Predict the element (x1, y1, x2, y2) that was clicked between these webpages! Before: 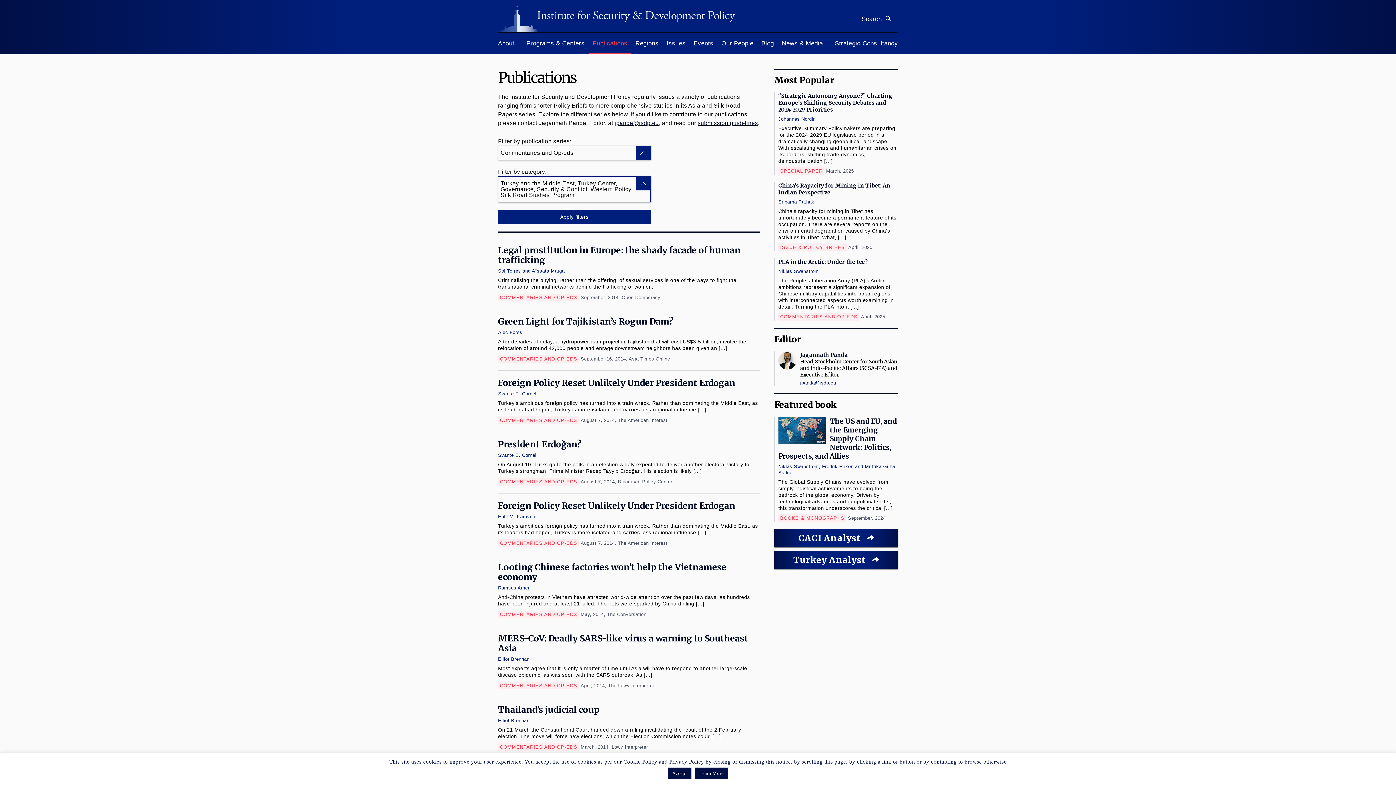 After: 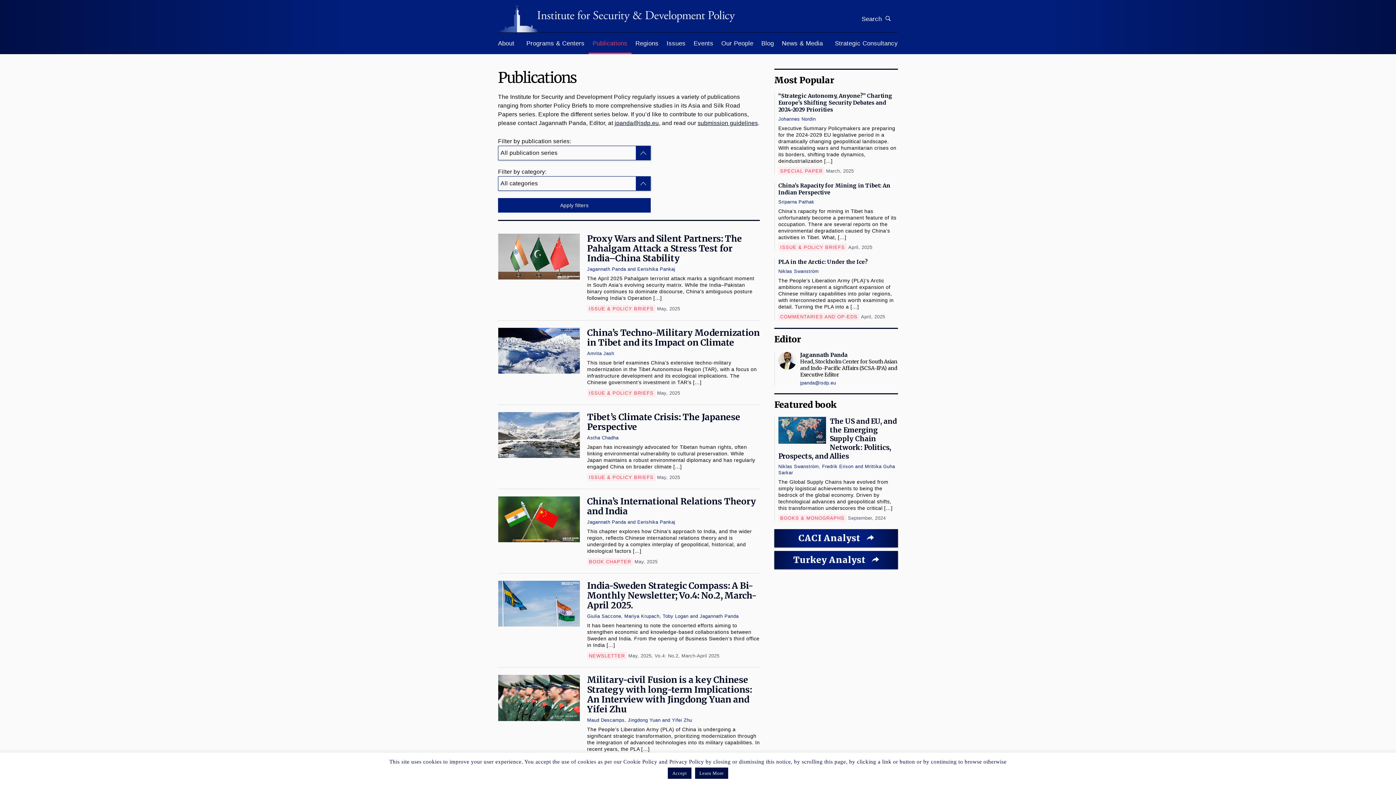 Action: bbox: (588, 32, 631, 54) label: Publications